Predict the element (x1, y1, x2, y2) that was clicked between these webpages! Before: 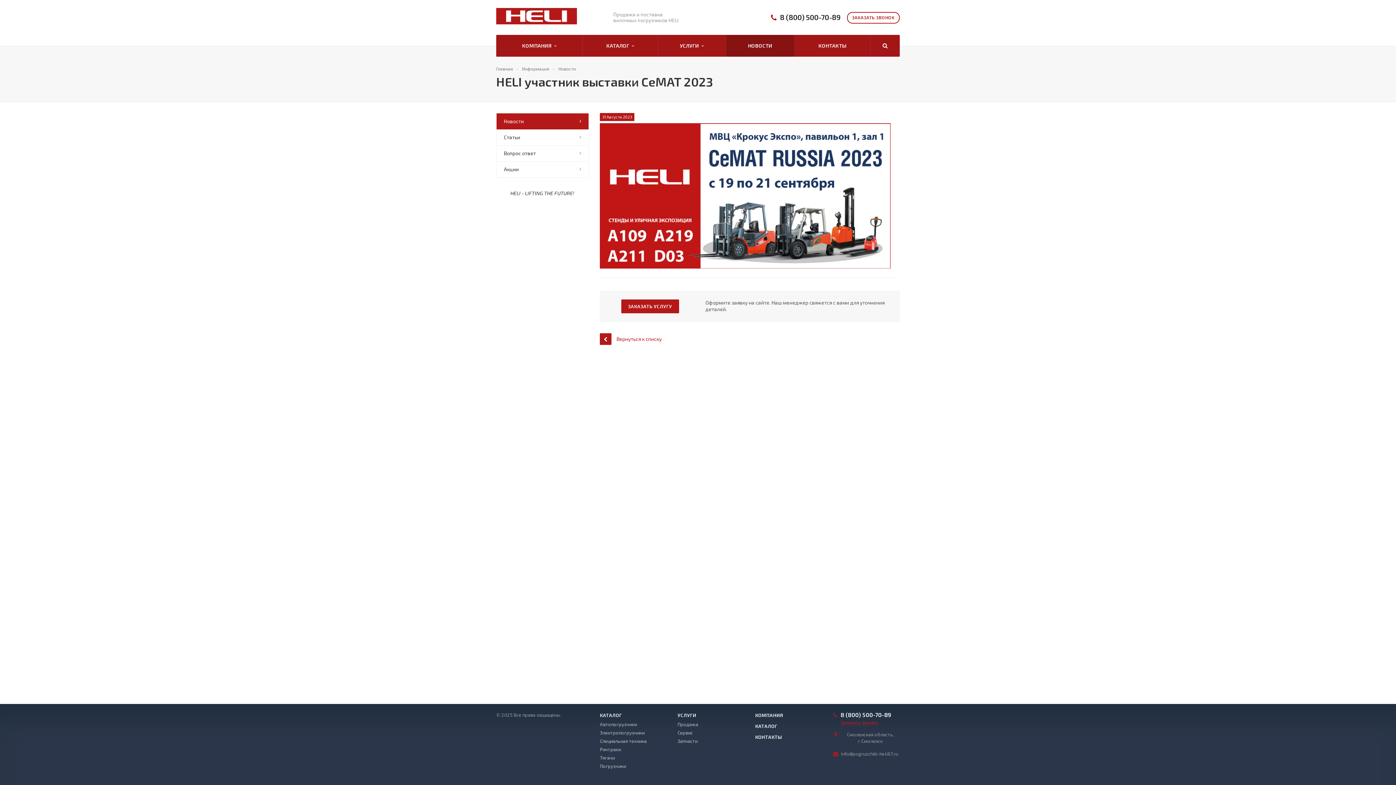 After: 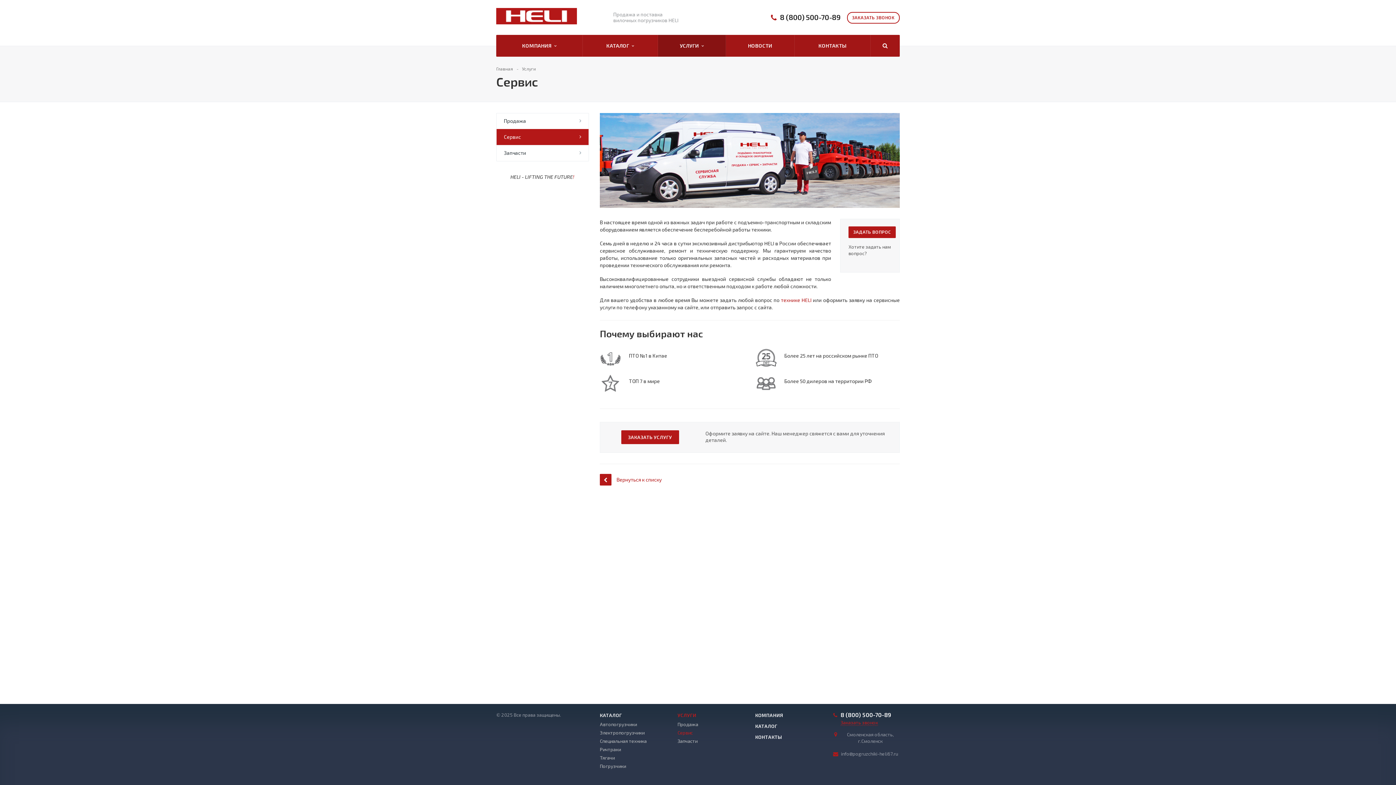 Action: bbox: (677, 730, 693, 736) label: Сервис